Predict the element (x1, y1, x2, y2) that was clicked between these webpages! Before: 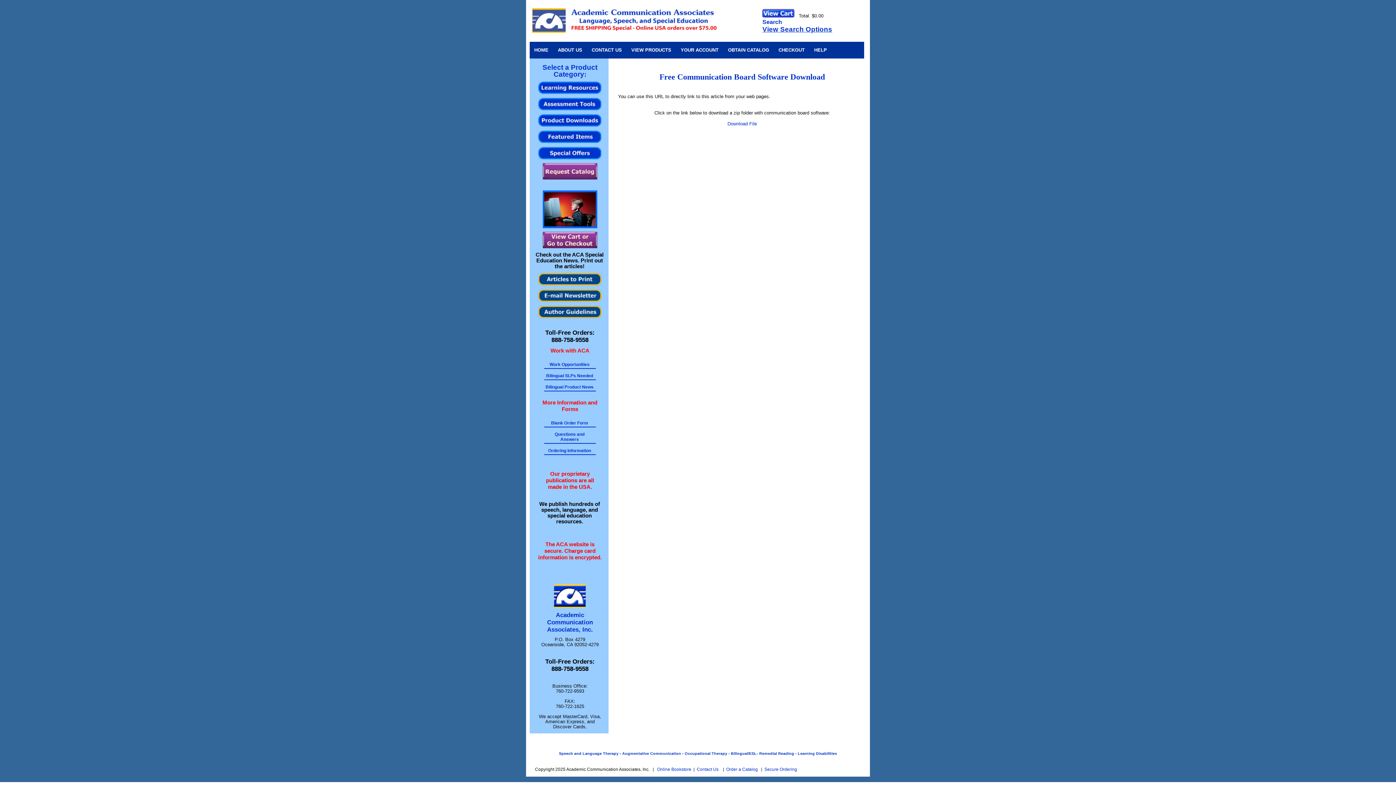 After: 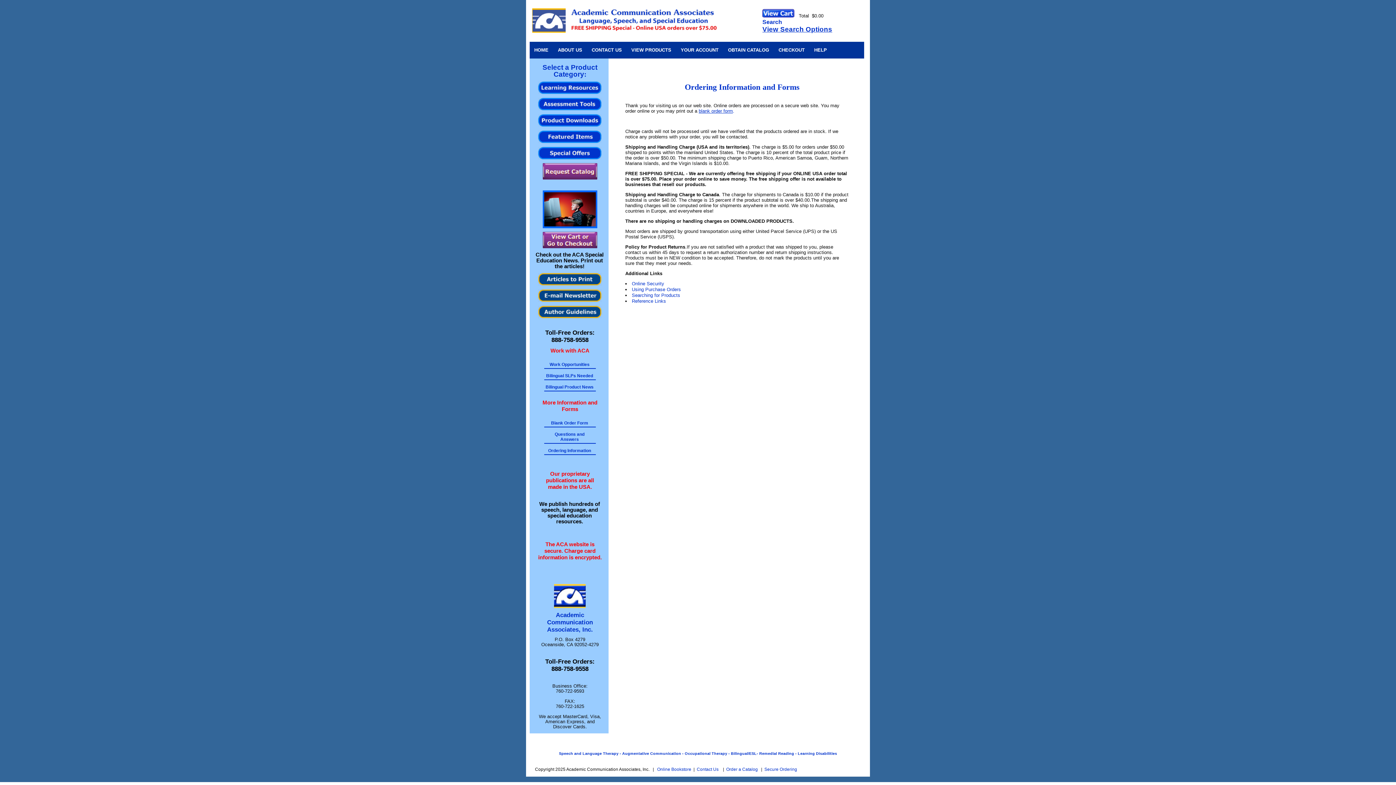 Action: label: Blank Order Form bbox: (544, 416, 595, 427)